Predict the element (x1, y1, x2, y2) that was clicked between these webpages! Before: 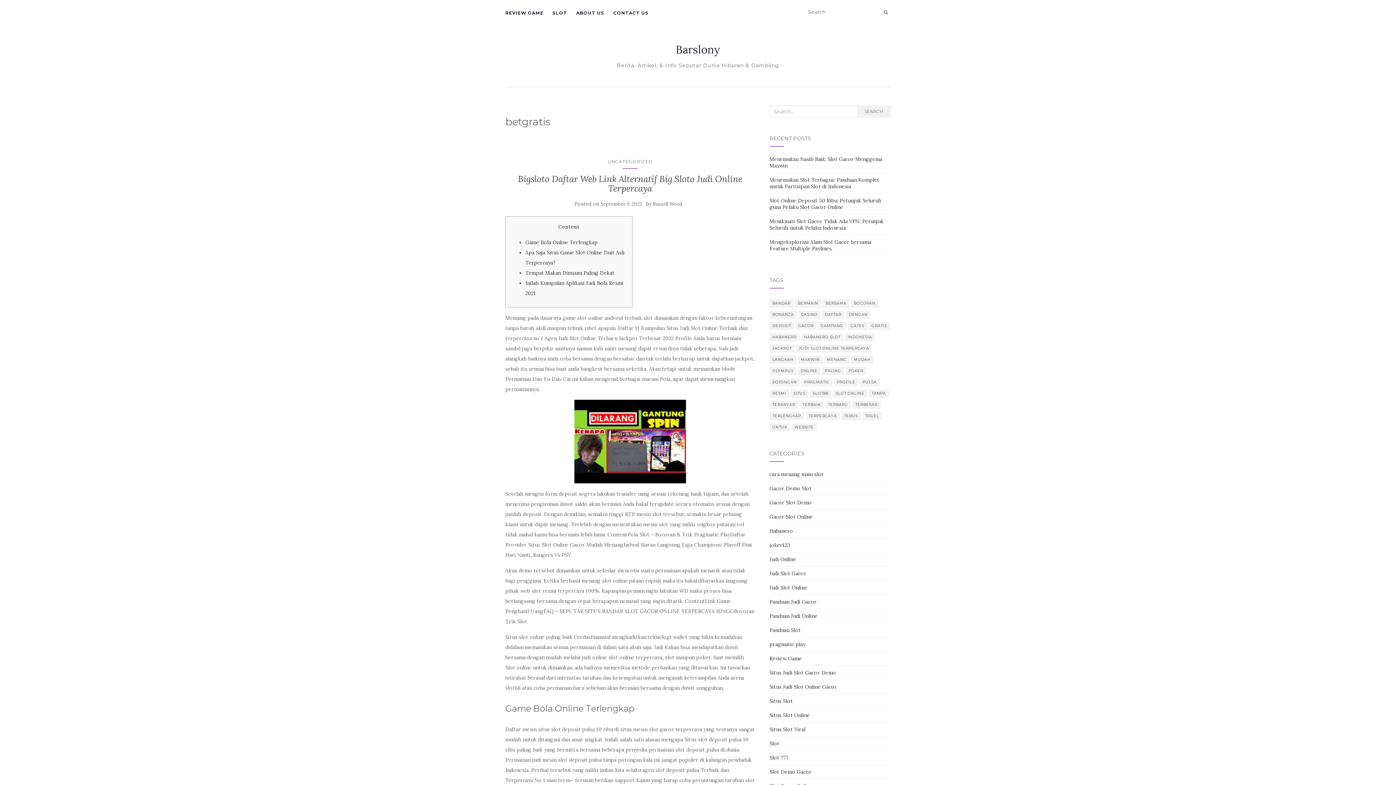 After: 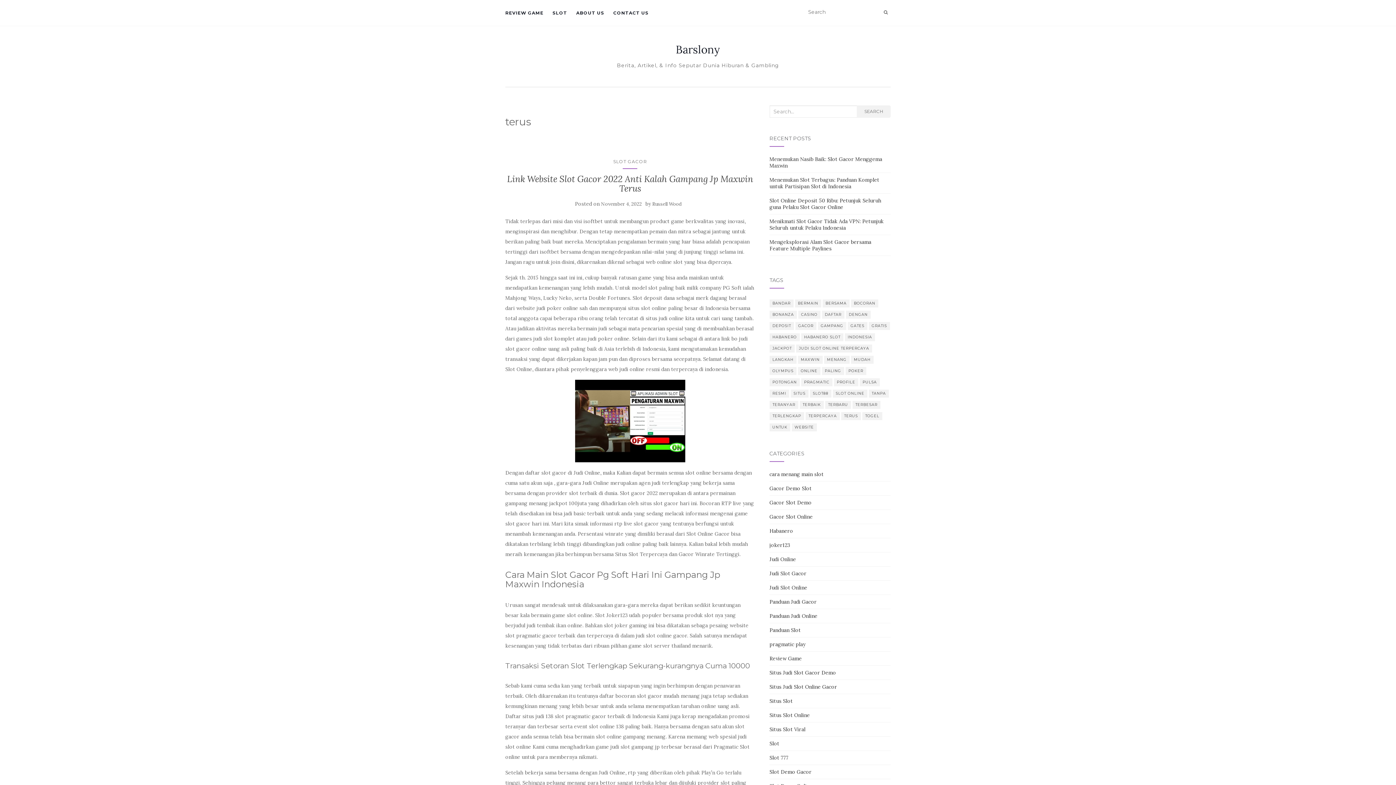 Action: bbox: (841, 412, 860, 420) label: terus (7 items)